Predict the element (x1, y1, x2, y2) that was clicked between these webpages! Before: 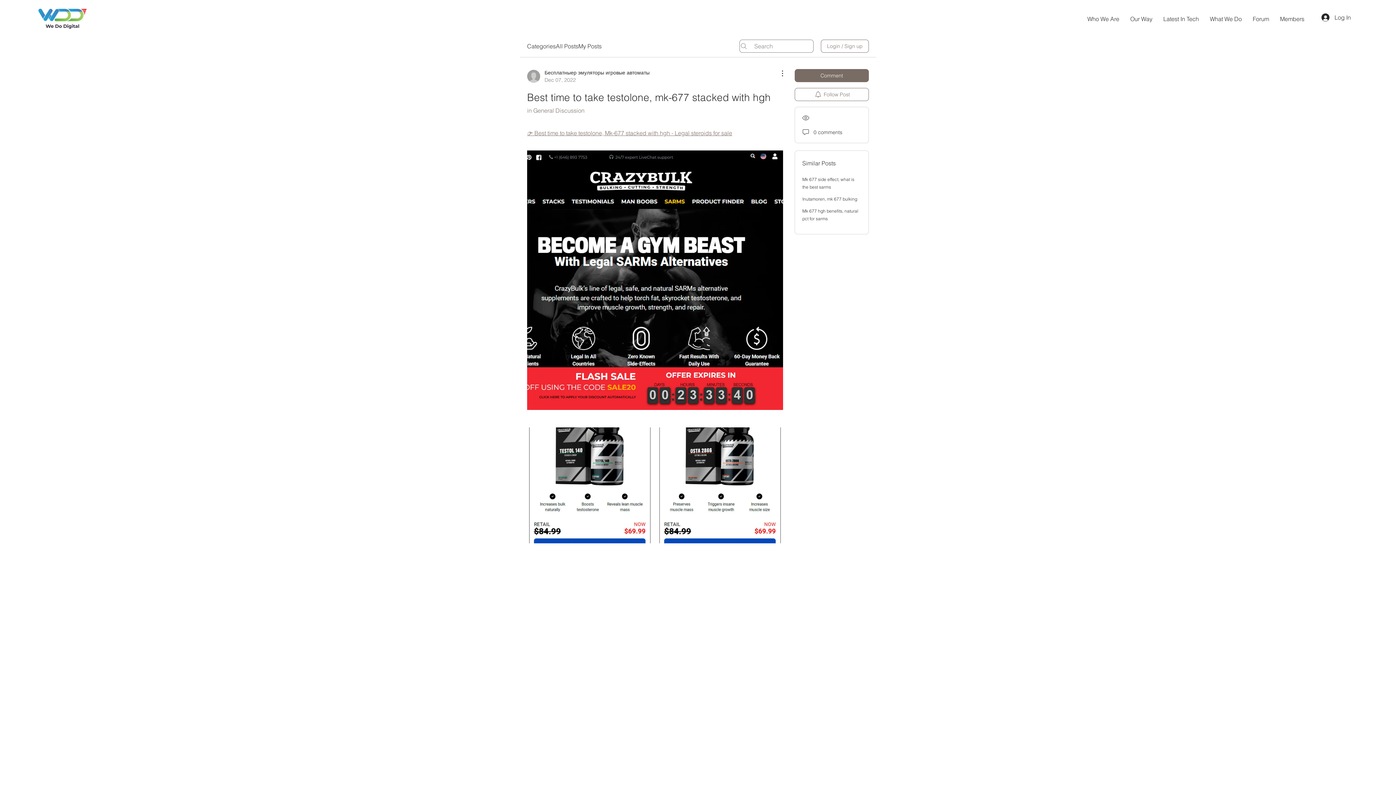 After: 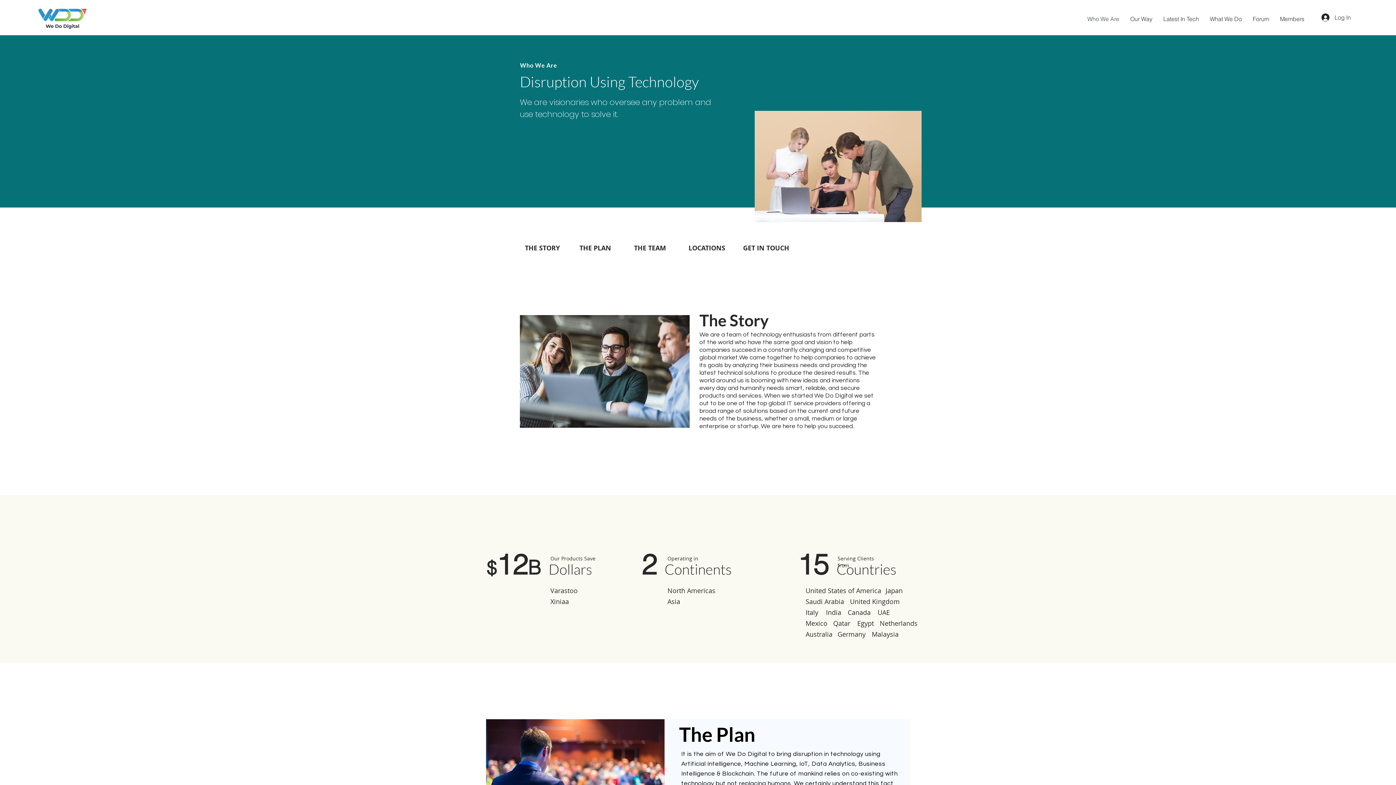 Action: bbox: (1082, 9, 1125, 28) label: Who We Are